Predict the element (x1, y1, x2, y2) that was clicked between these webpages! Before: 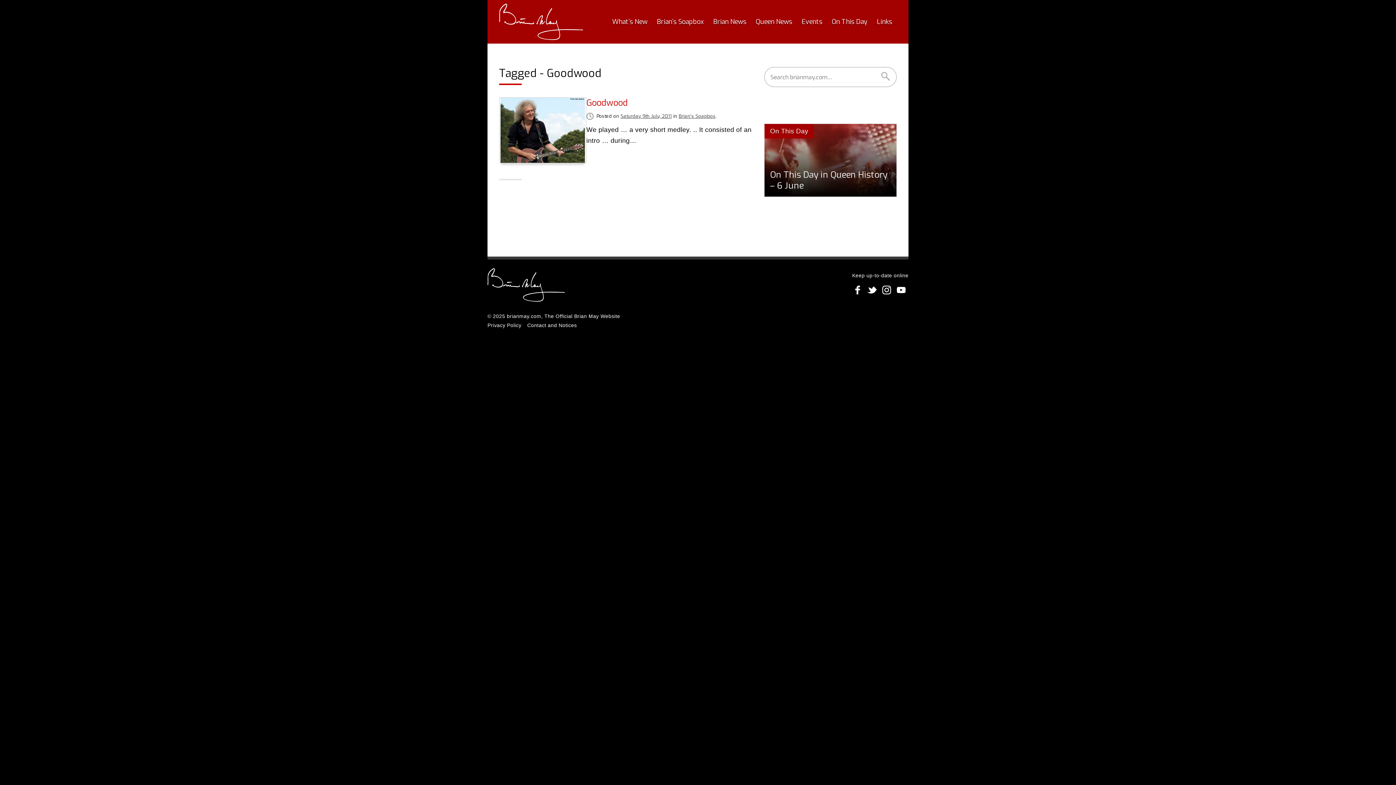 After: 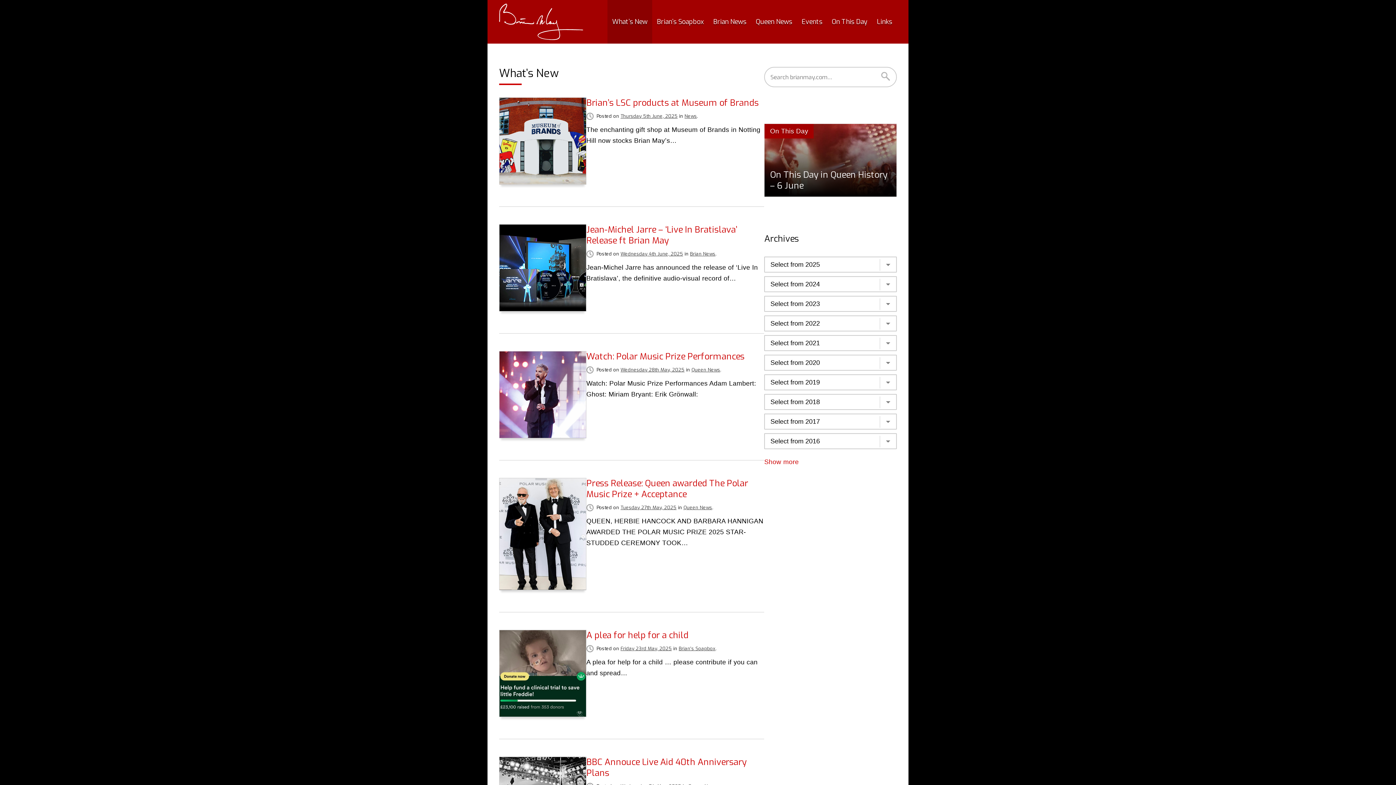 Action: label: What’s New bbox: (607, 0, 652, 43)